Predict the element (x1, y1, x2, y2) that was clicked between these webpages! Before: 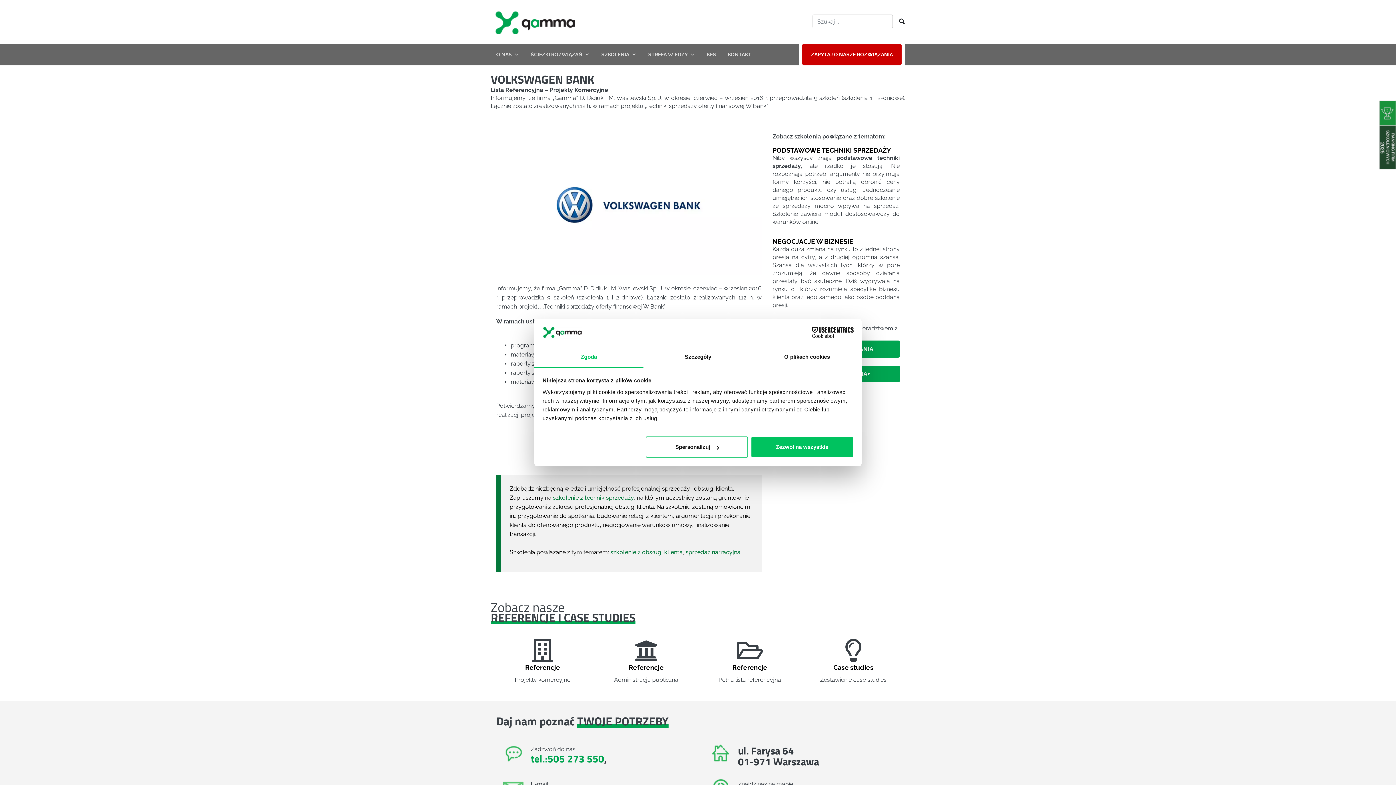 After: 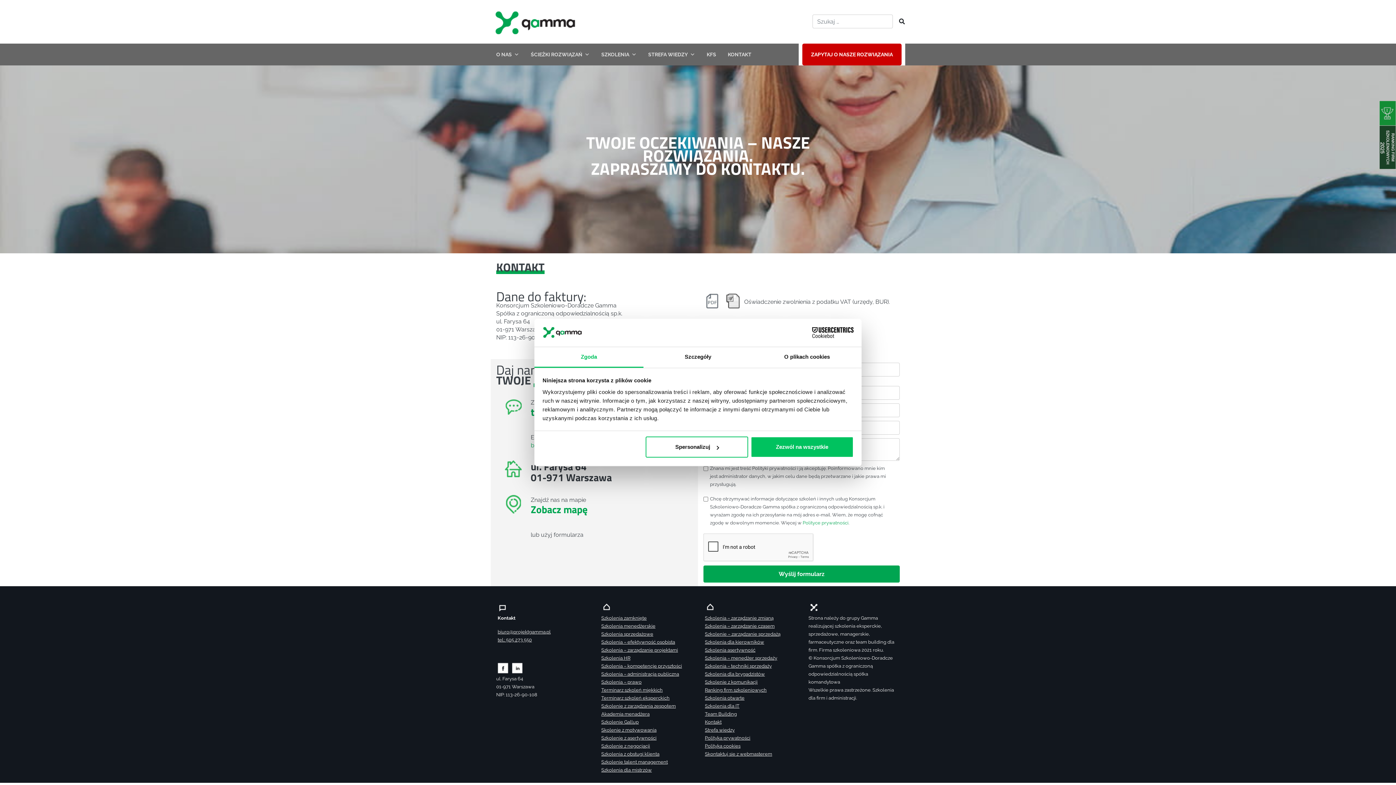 Action: bbox: (722, 43, 757, 65) label: KONTAKT